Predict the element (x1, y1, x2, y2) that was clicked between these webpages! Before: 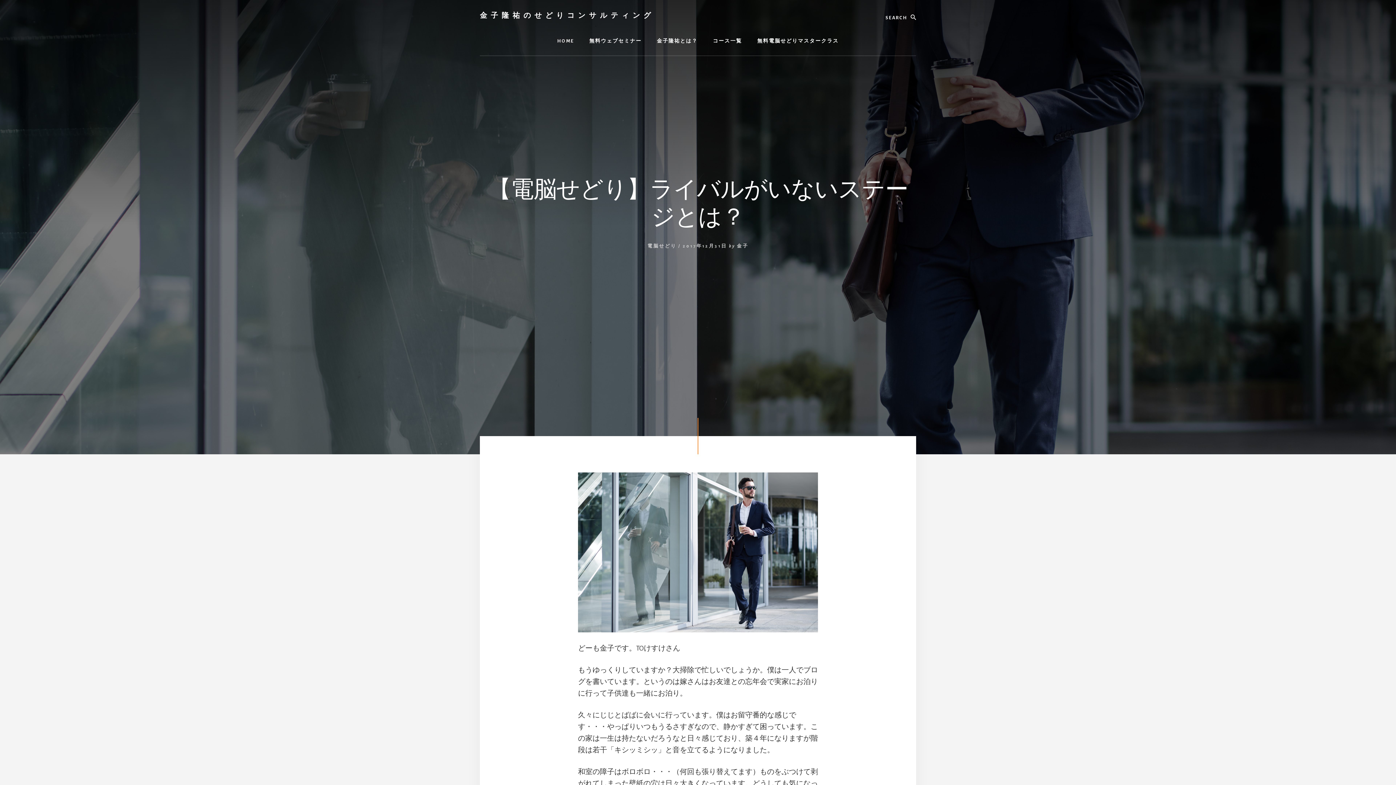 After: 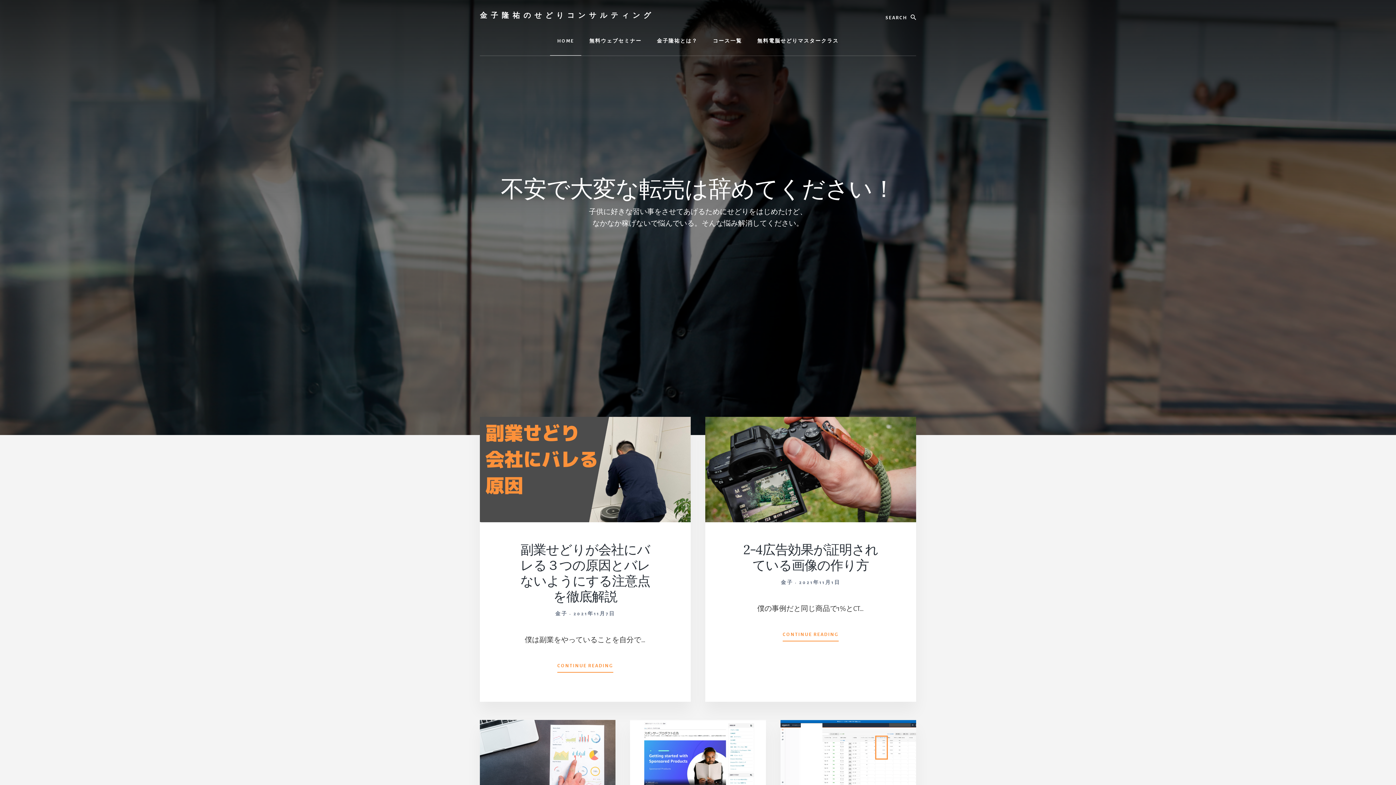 Action: label: 金子隆祐のせどりコンサルティング bbox: (480, 10, 654, 19)